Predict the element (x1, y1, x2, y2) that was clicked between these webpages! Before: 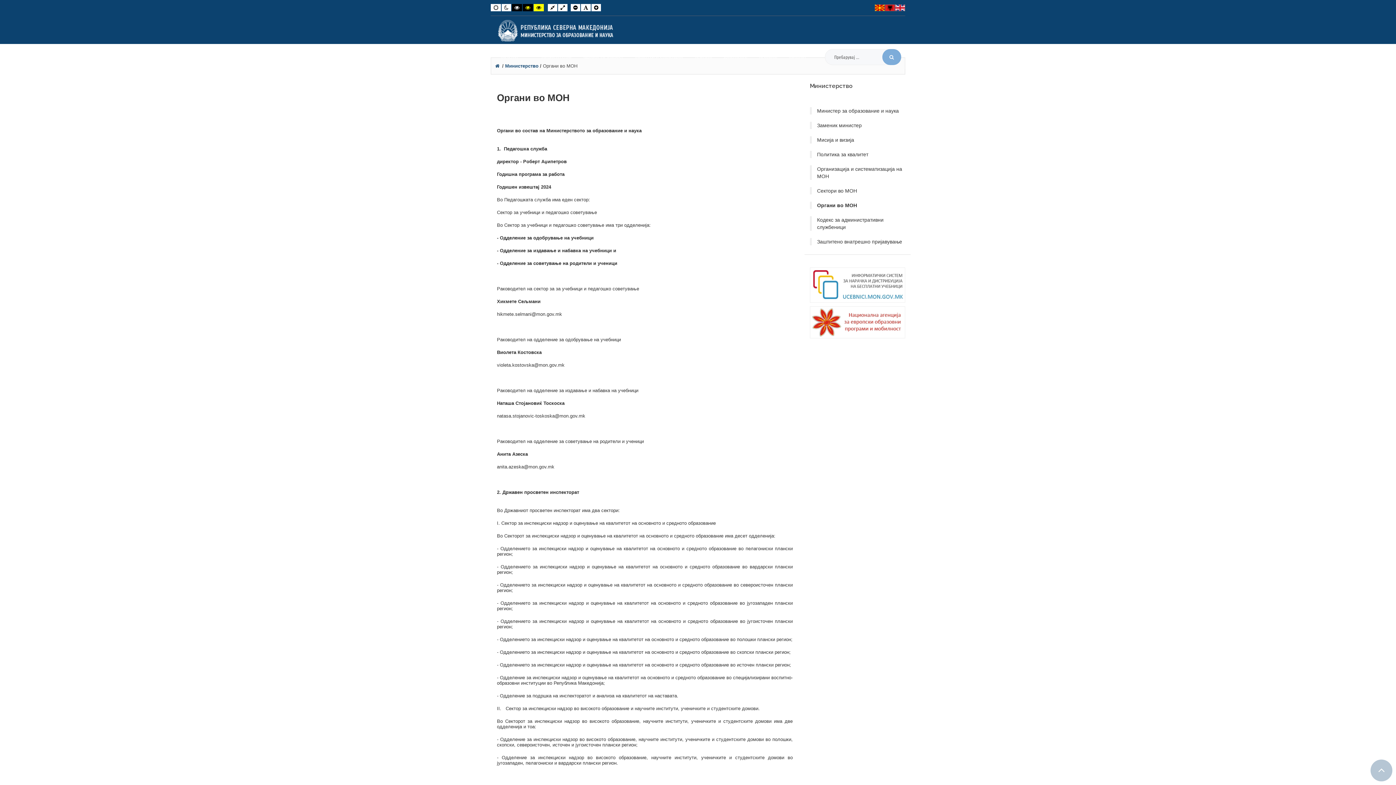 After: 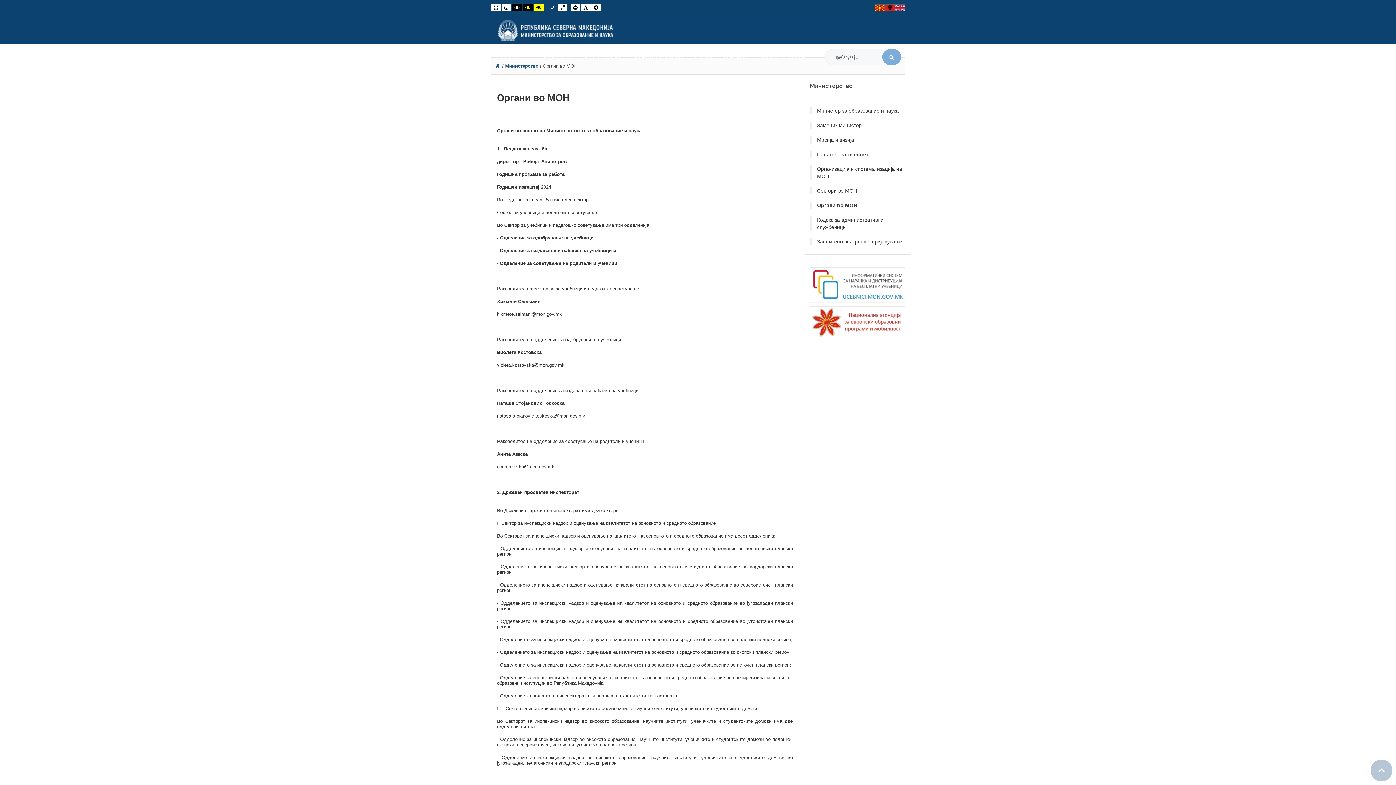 Action: bbox: (548, 4, 557, 11) label: Fixed layout